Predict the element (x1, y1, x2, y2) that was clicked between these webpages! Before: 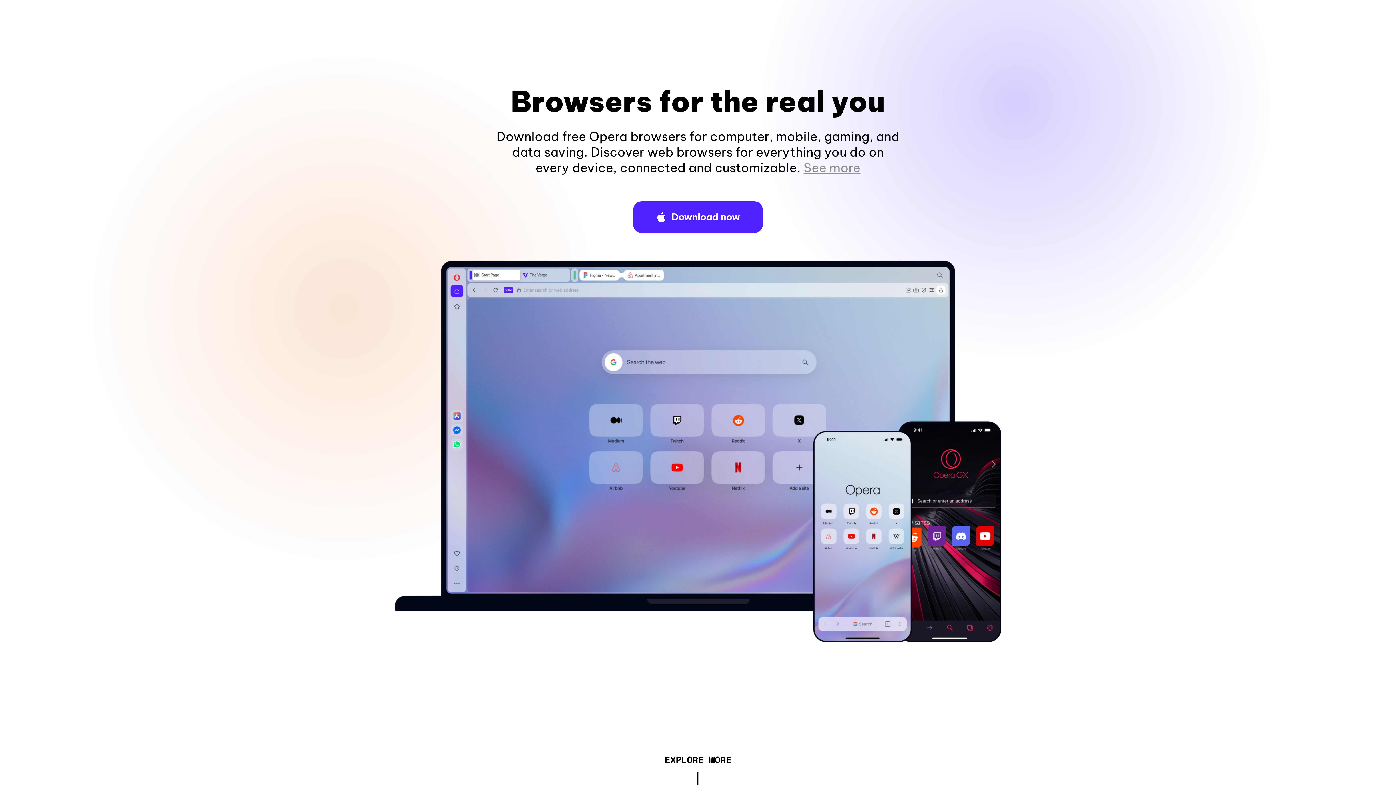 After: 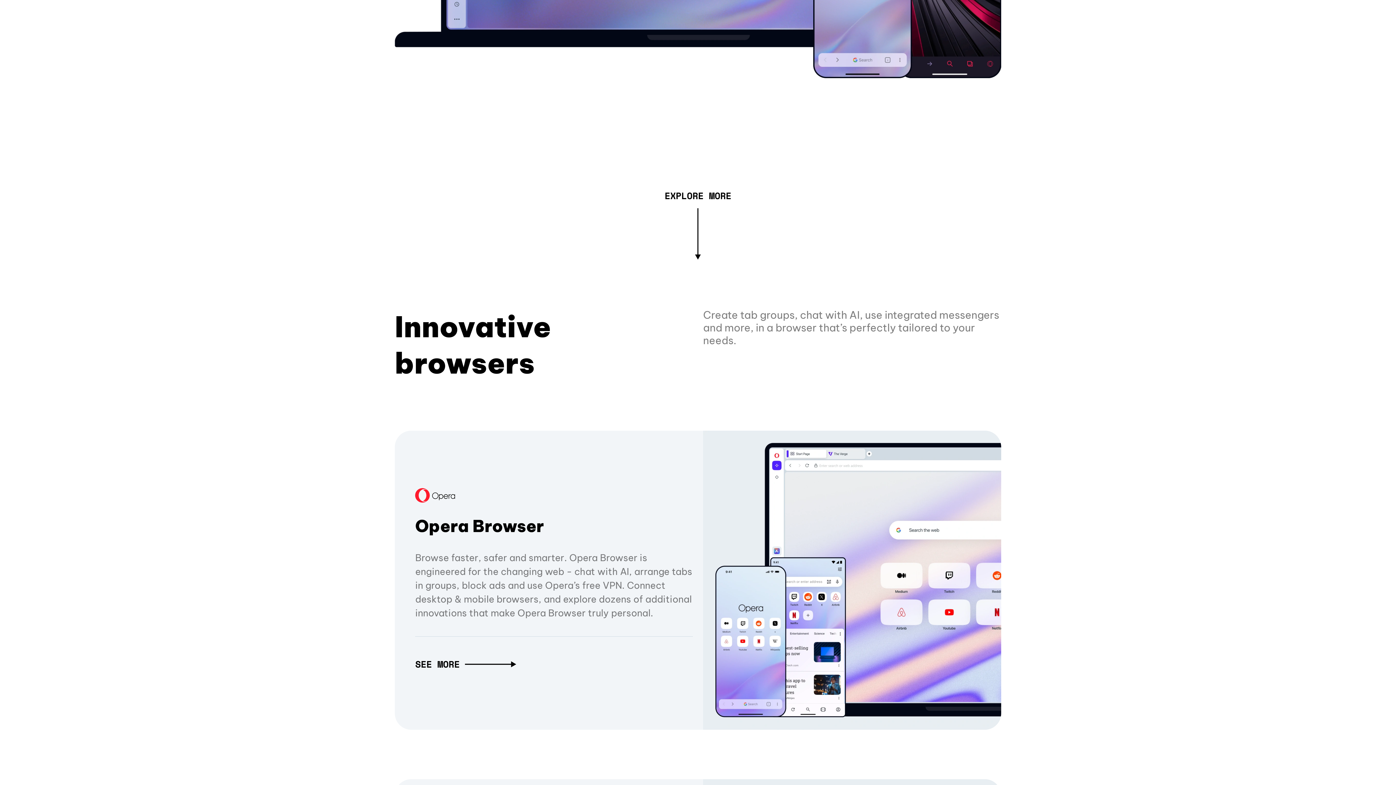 Action: label: See more bbox: (803, 160, 860, 175)